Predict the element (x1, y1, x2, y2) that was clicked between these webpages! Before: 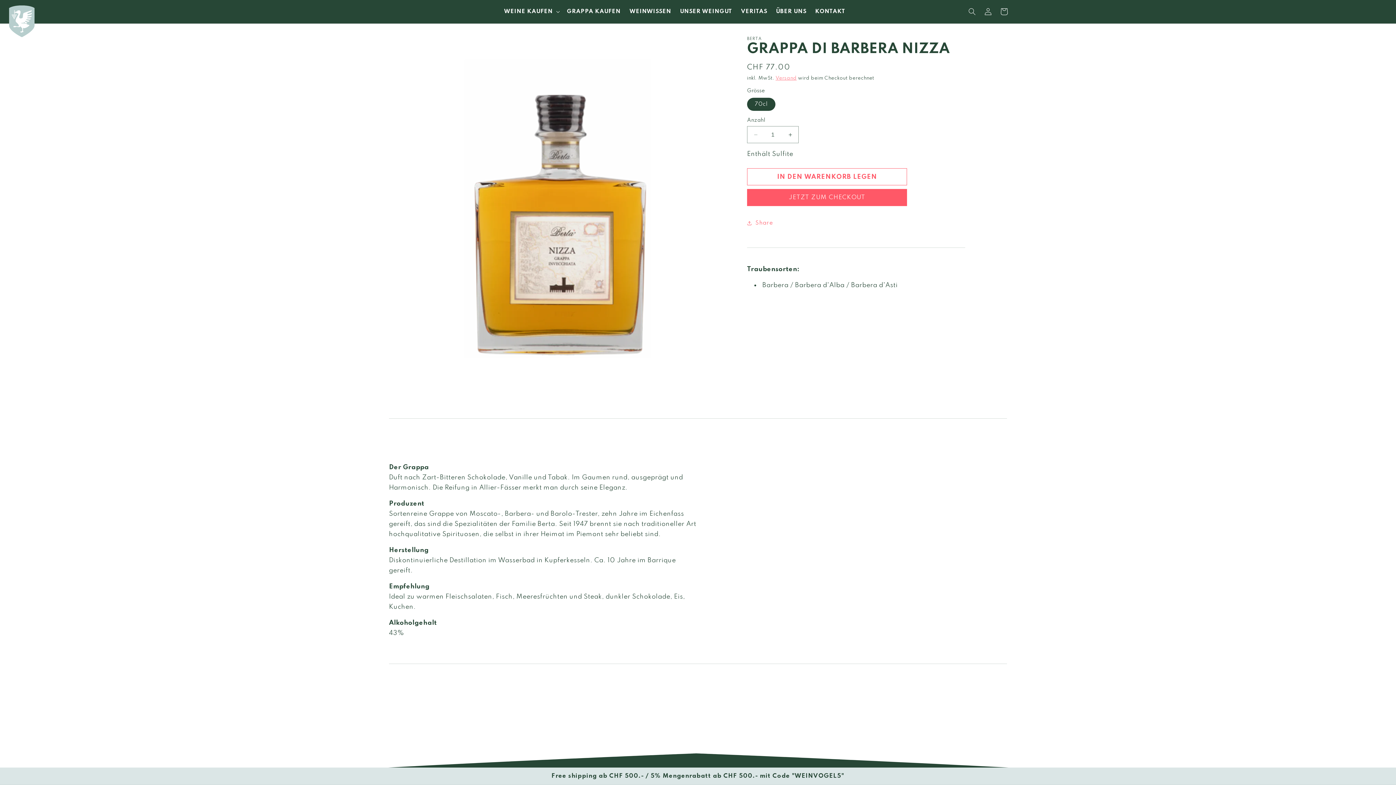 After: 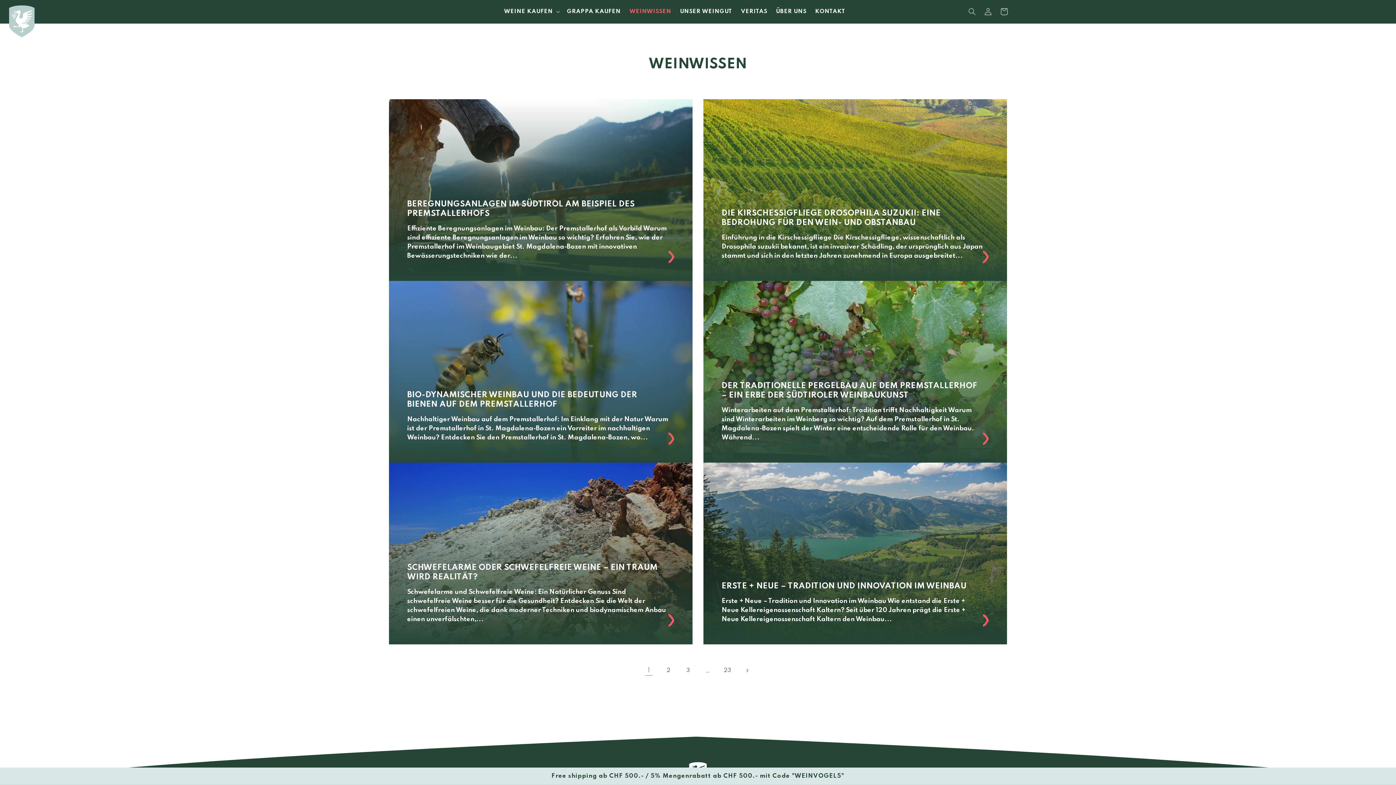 Action: bbox: (625, 4, 675, 19) label: WEINWISSEN